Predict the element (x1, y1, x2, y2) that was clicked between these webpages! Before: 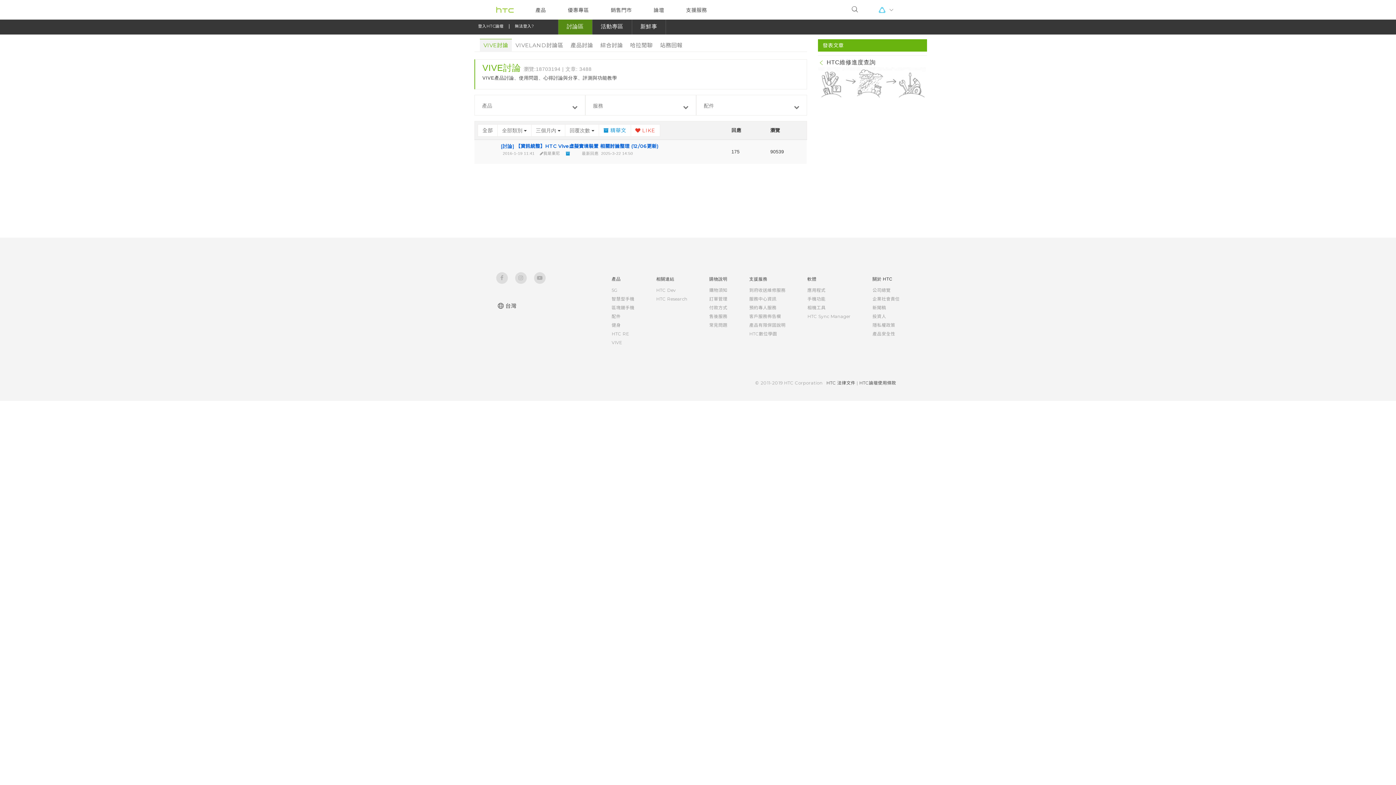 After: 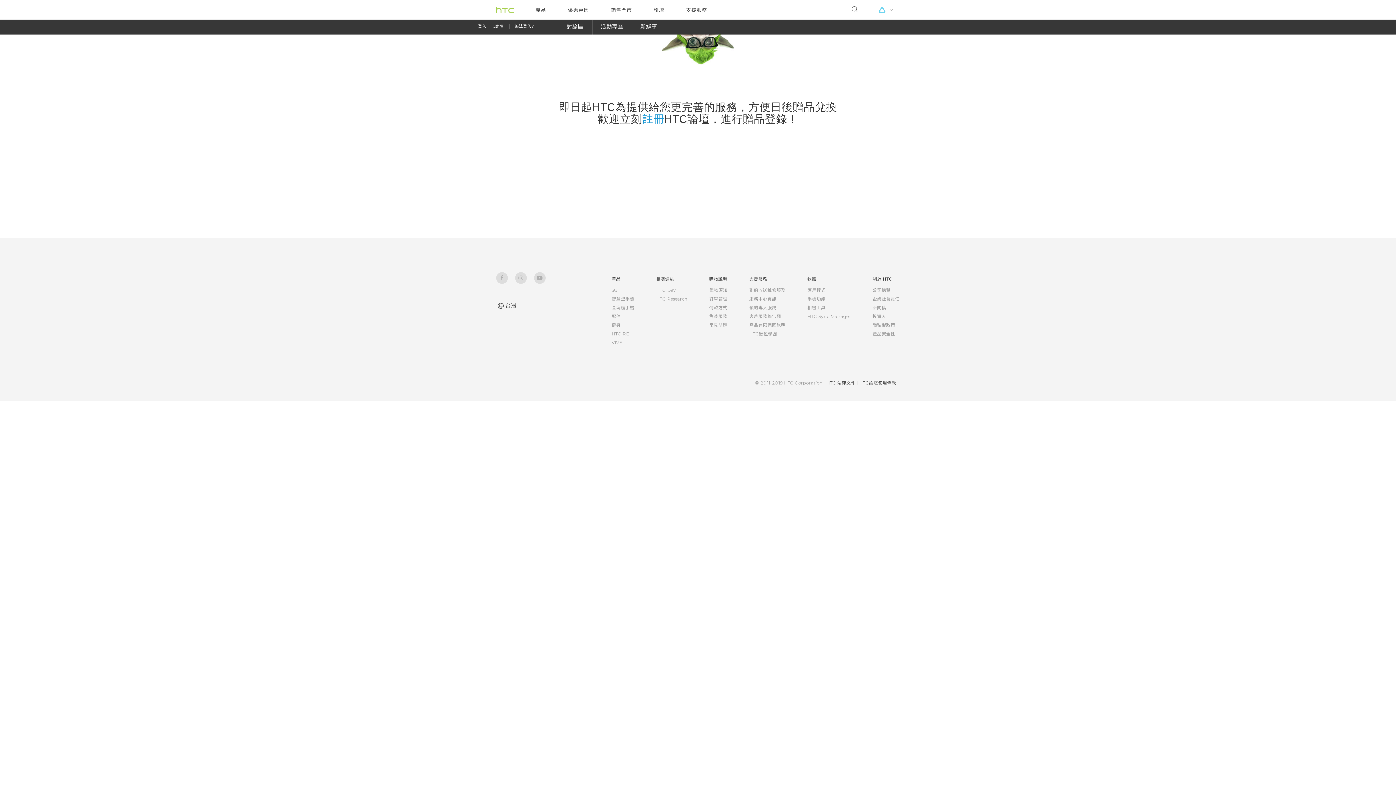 Action: label:    bbox: (477, 142, 495, 161)